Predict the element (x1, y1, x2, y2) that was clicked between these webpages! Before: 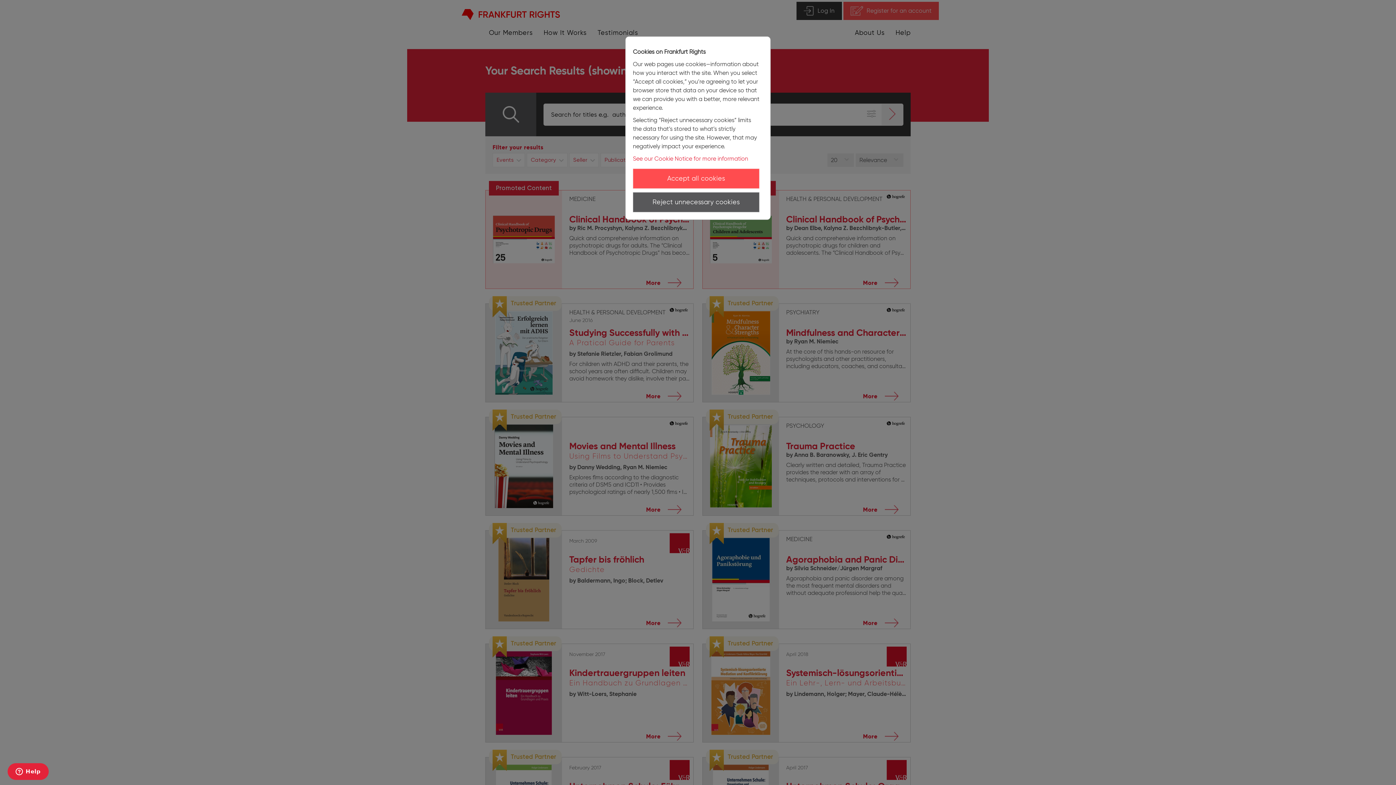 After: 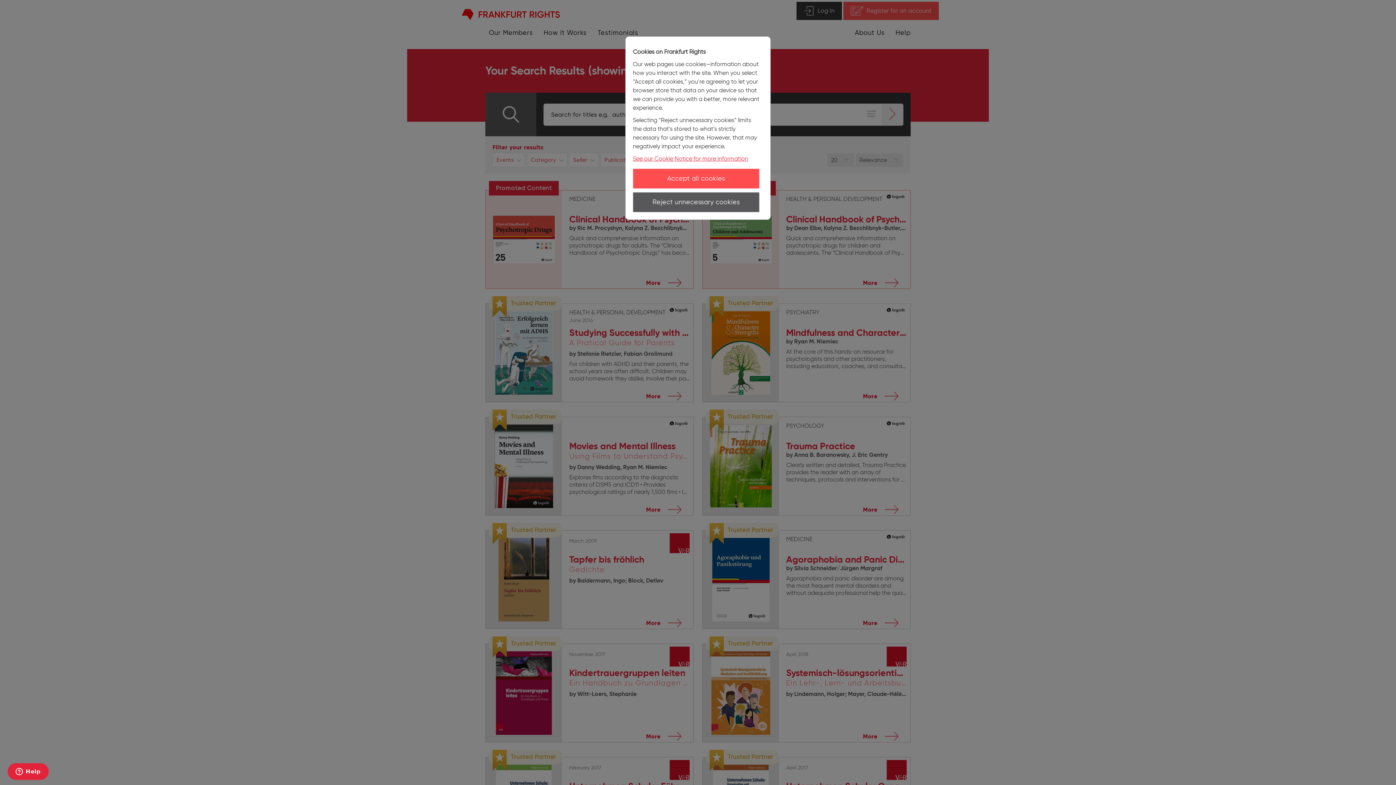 Action: label: See our Cookie Notice for more information bbox: (633, 155, 748, 162)